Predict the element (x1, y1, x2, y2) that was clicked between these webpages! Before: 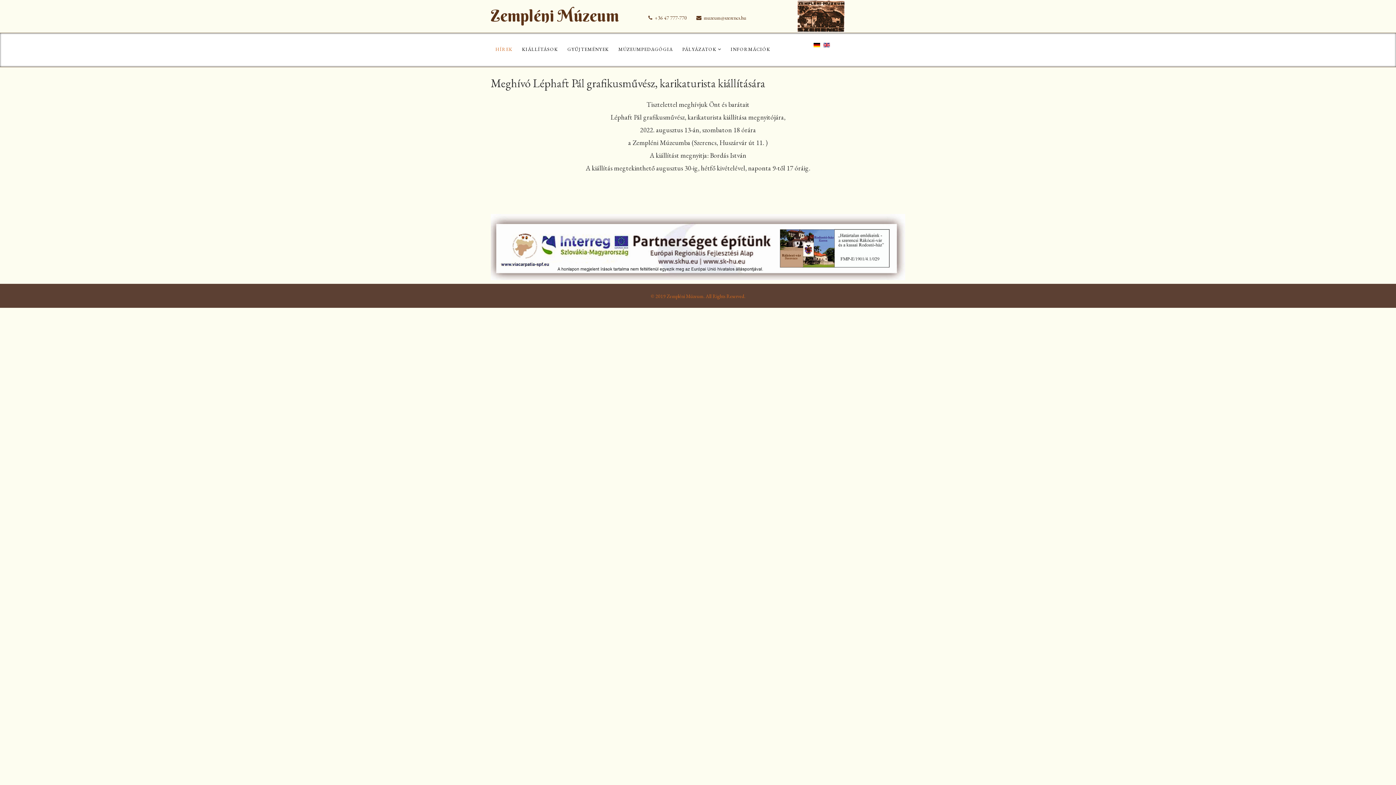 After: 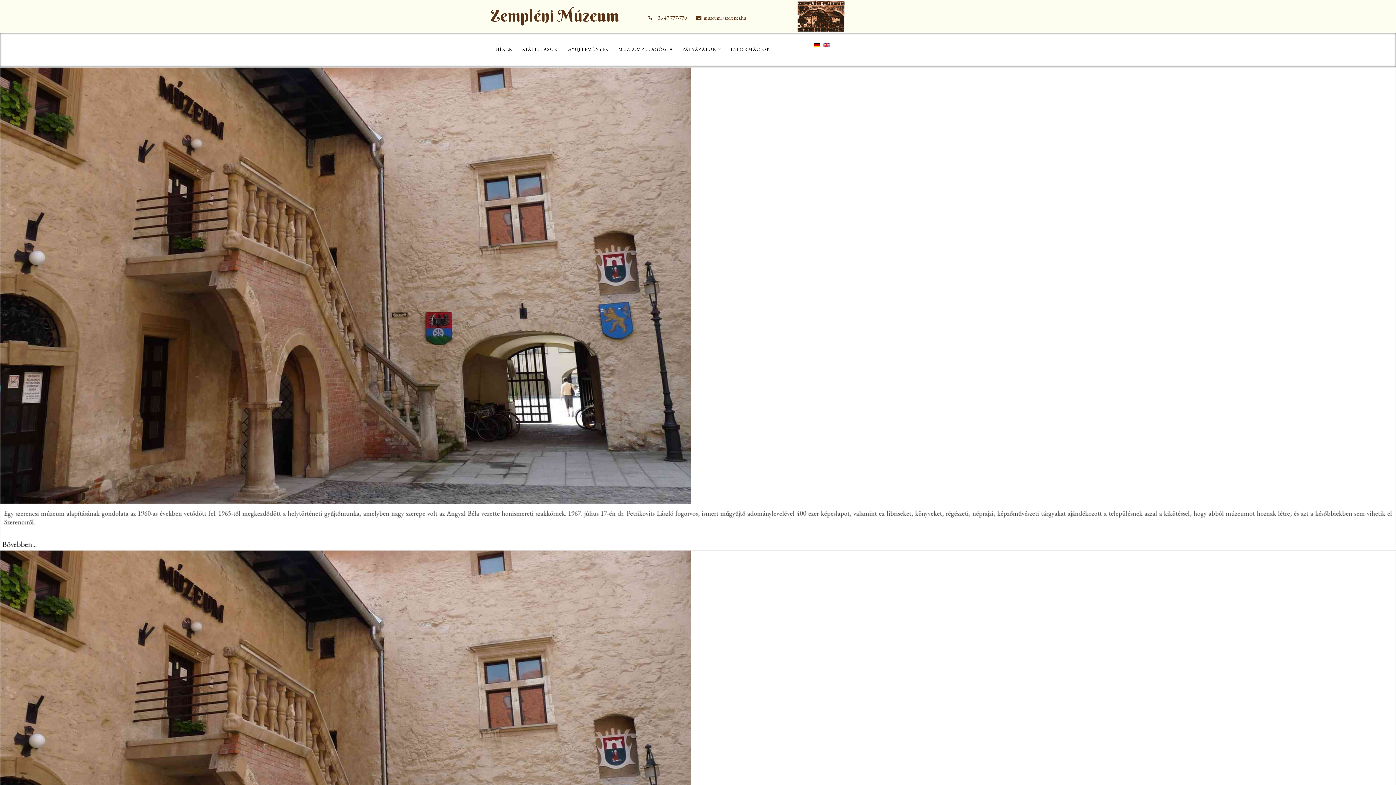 Action: label: Zempléni Múzeum bbox: (490, 5, 618, 25)